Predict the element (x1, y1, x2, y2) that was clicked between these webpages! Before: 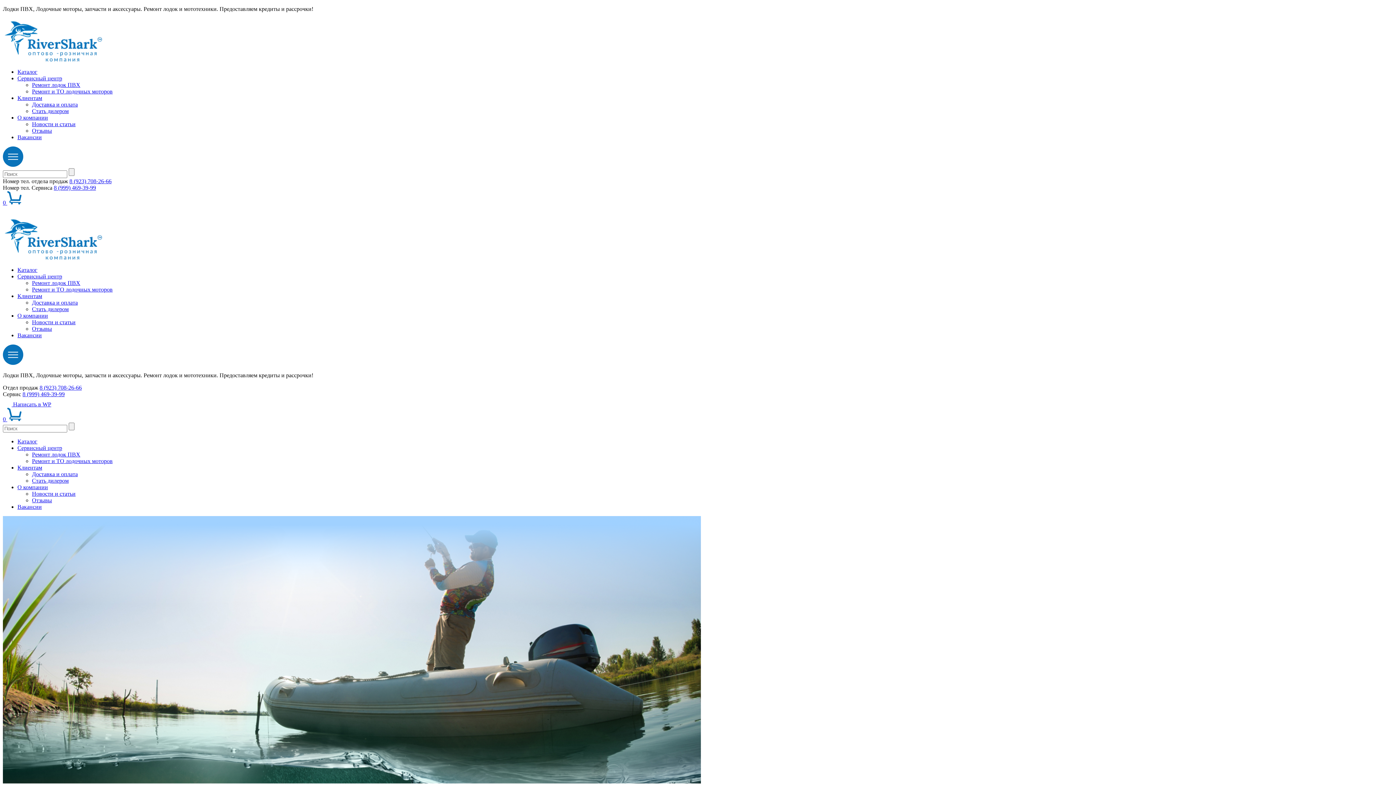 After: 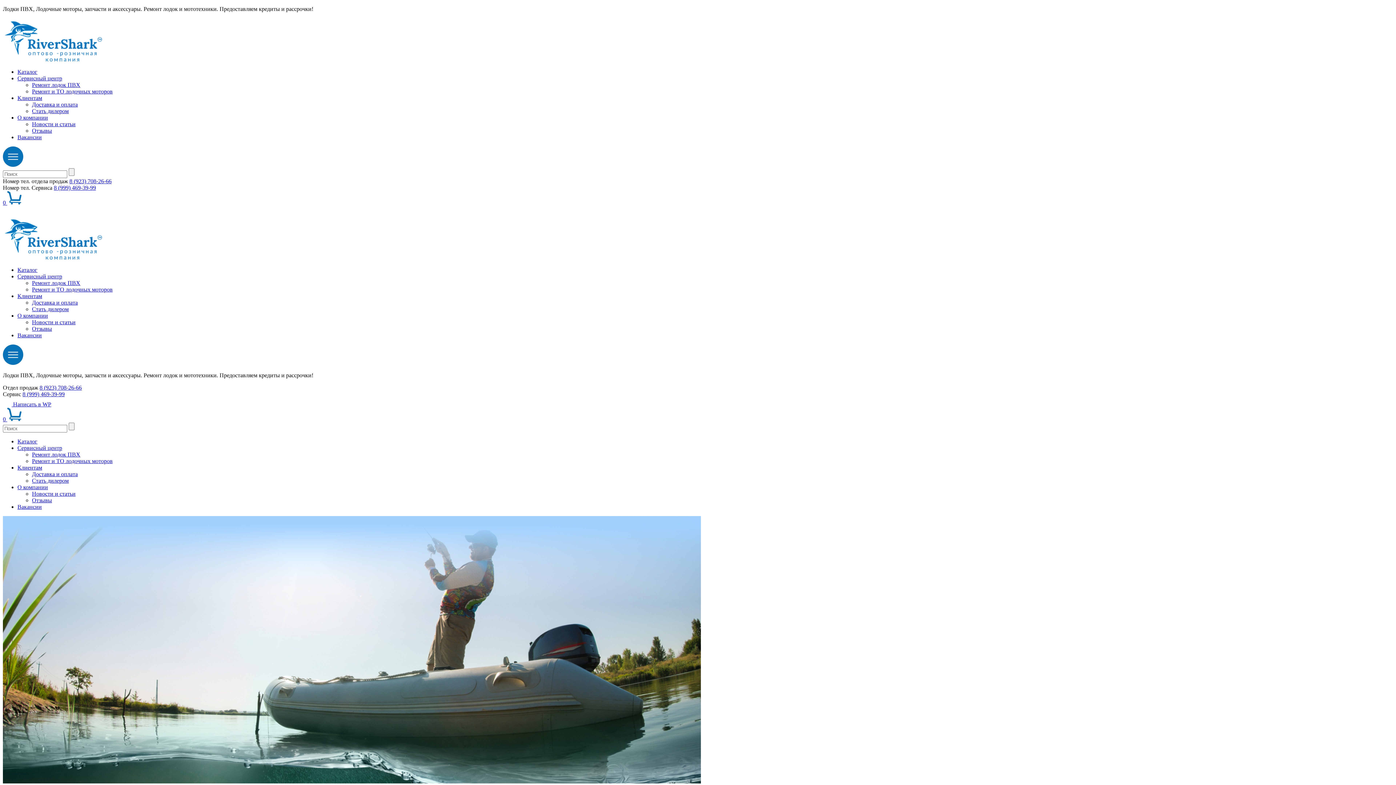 Action: bbox: (17, 312, 48, 318) label: О компании